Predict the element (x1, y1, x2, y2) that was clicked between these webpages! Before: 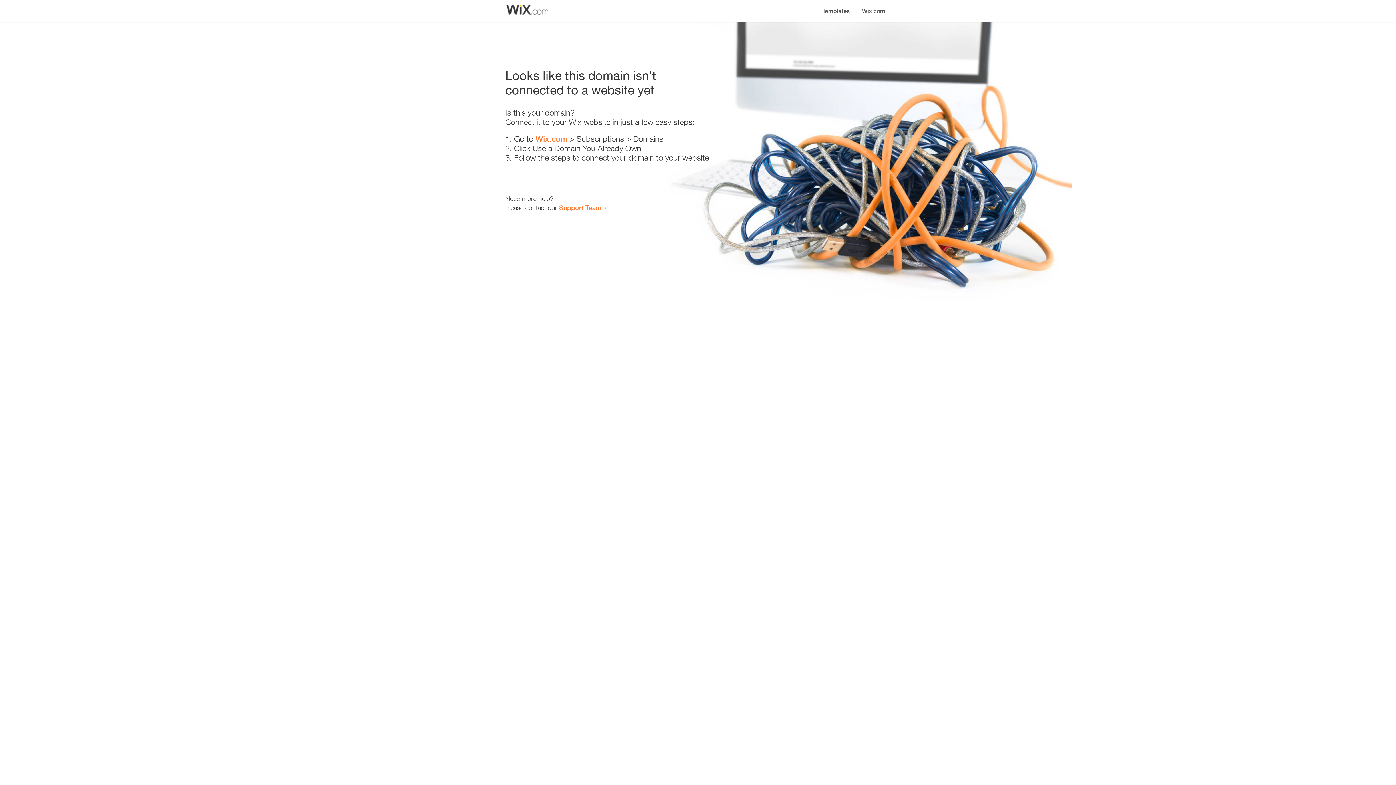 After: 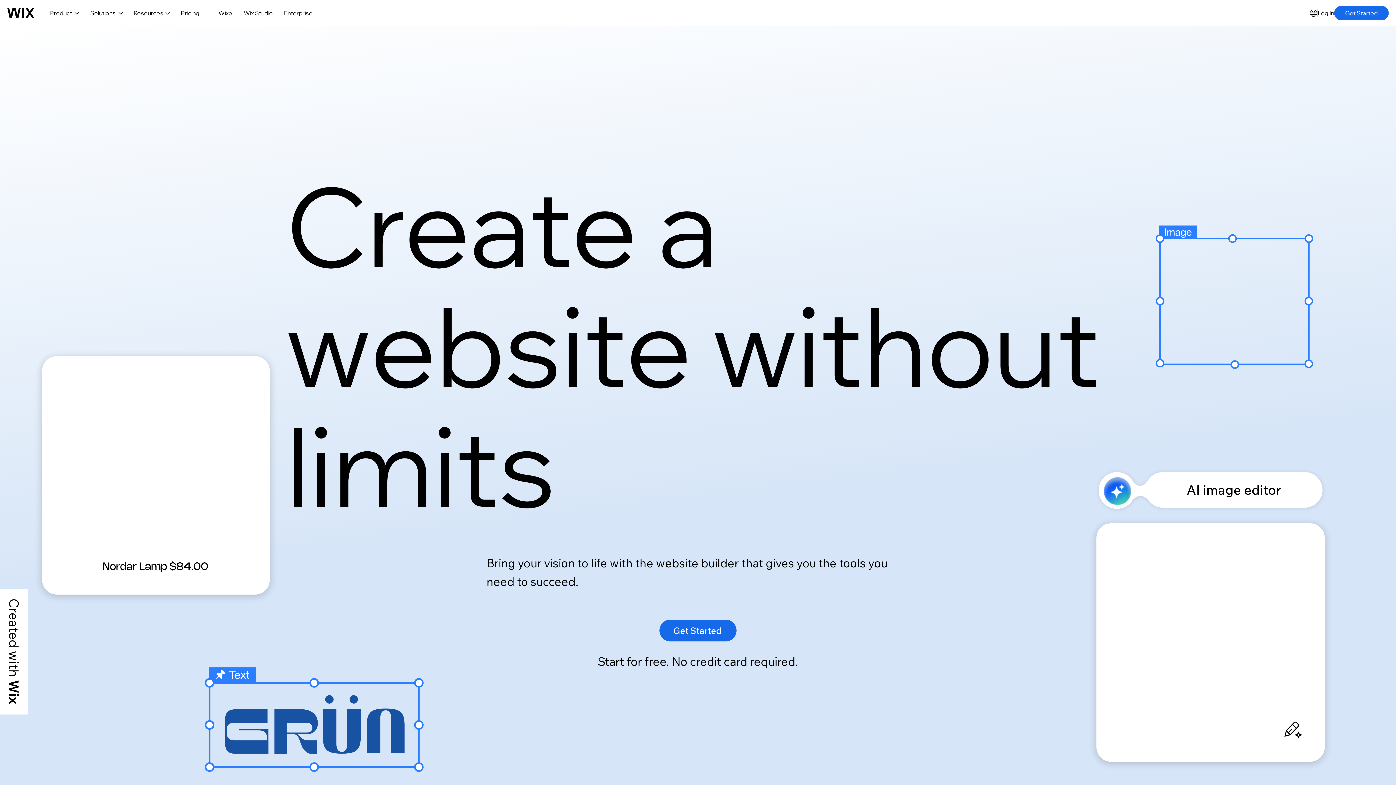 Action: label: Wix.com bbox: (535, 134, 567, 143)